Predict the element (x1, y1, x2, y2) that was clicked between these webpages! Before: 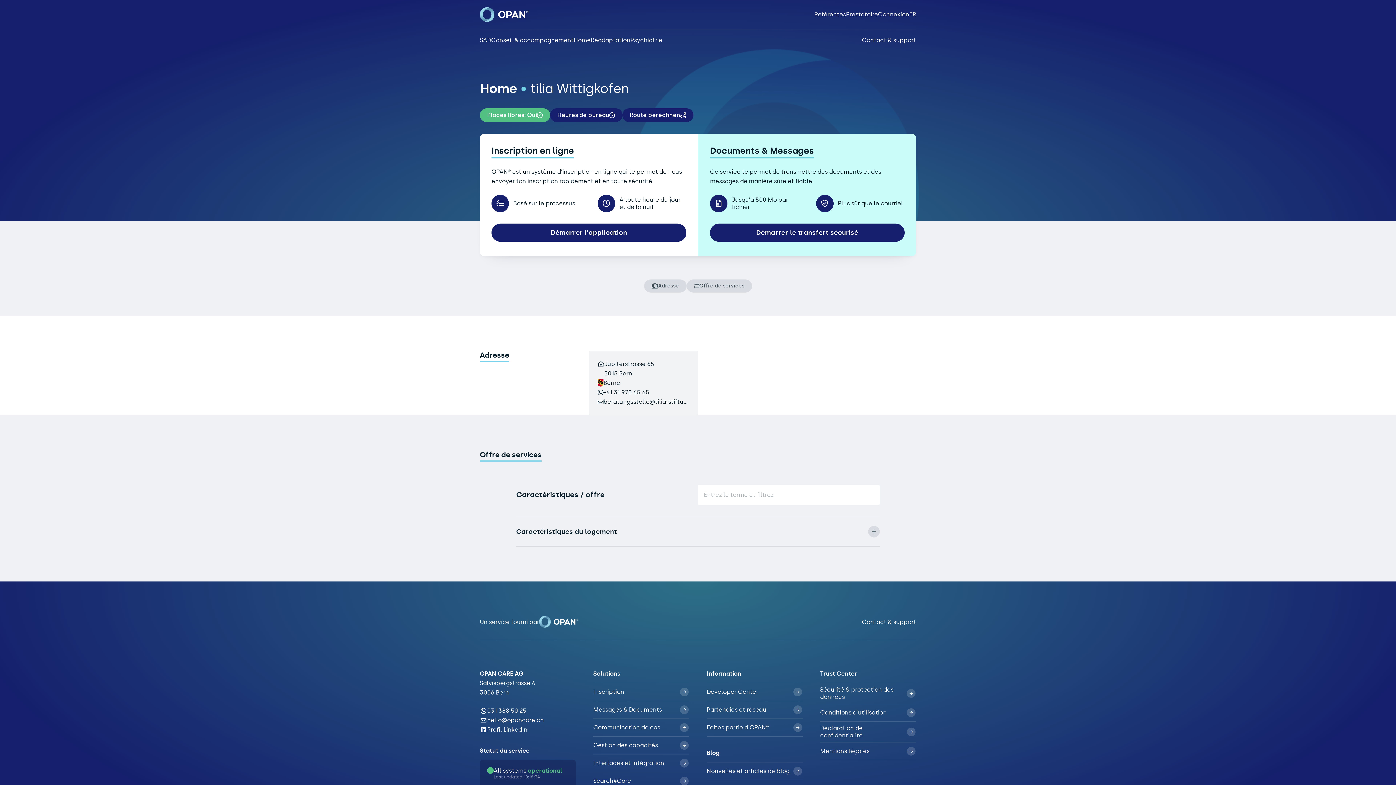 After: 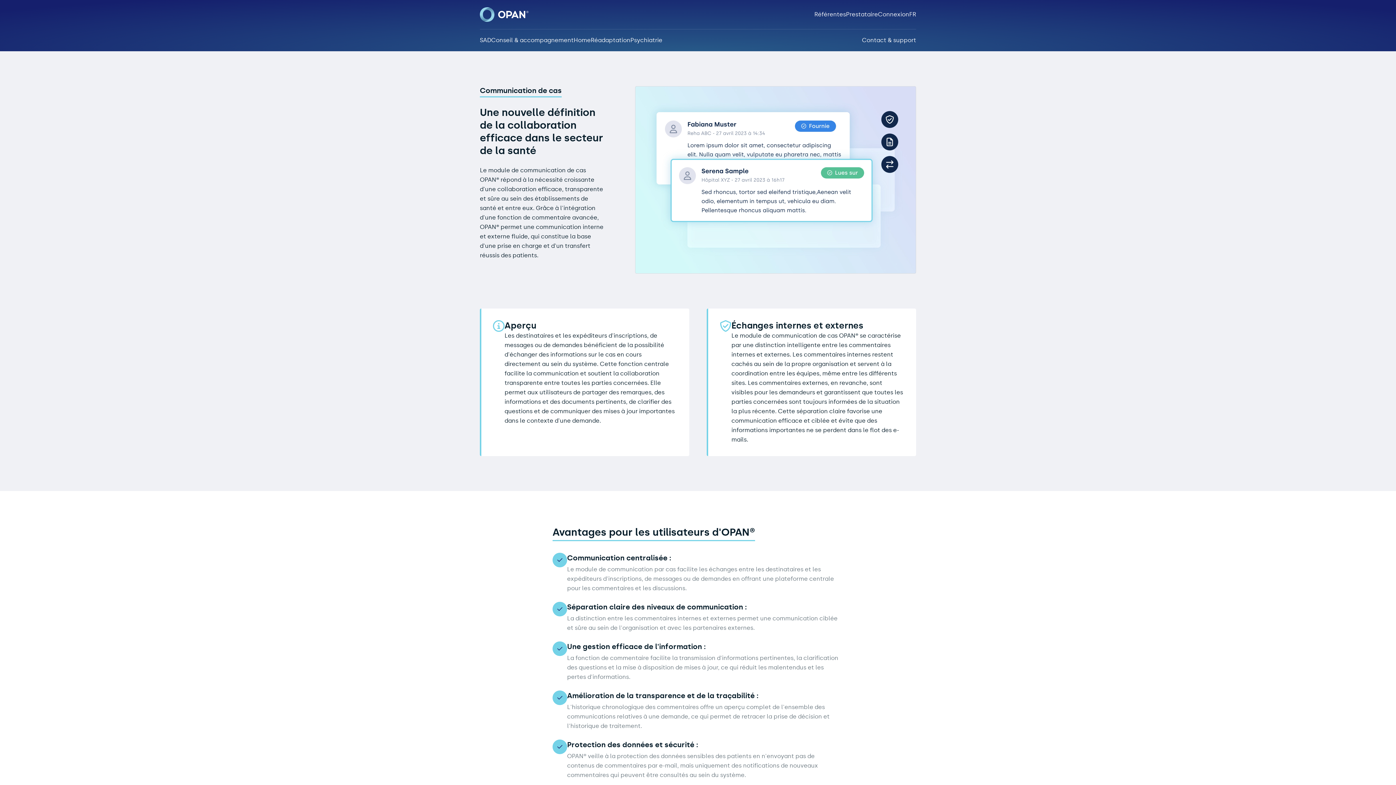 Action: bbox: (593, 719, 689, 736) label: Communication de cas